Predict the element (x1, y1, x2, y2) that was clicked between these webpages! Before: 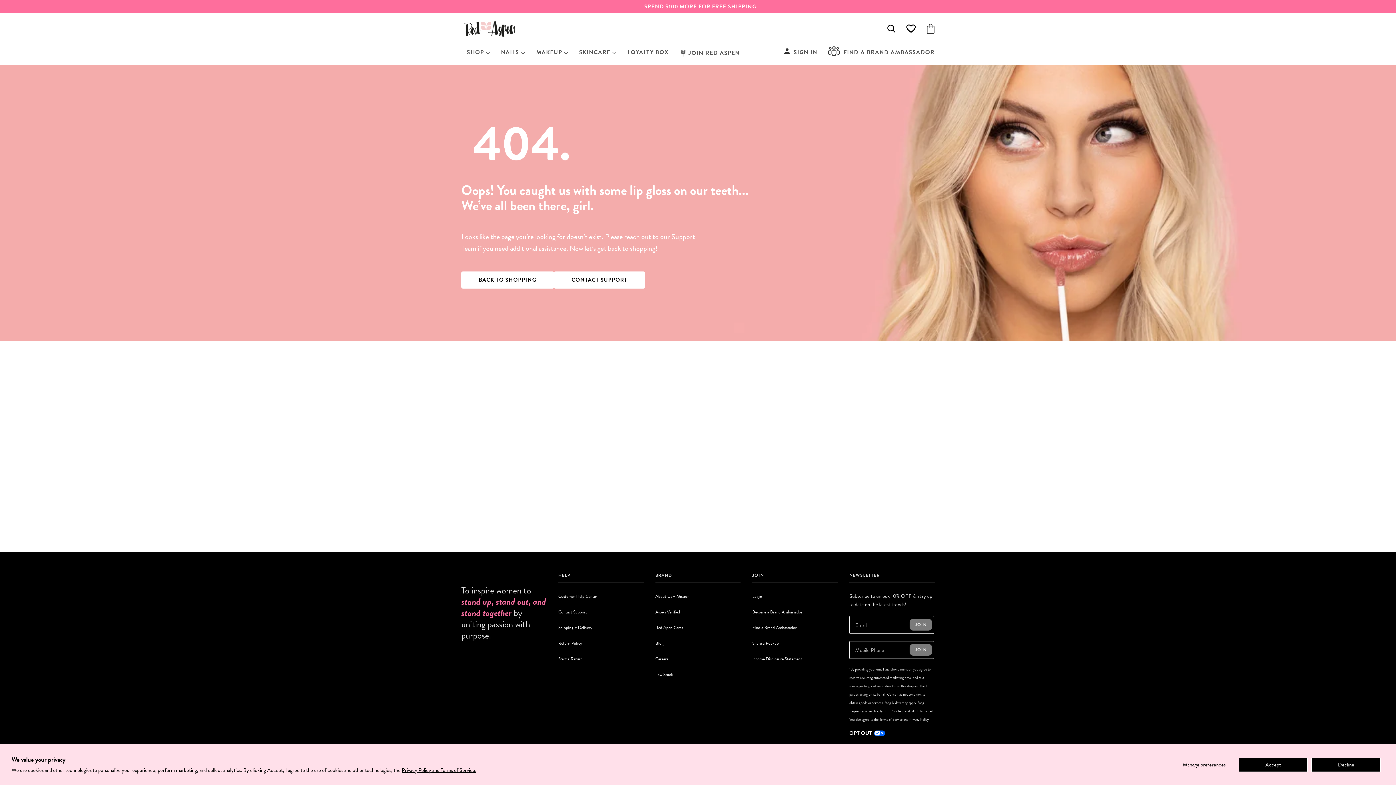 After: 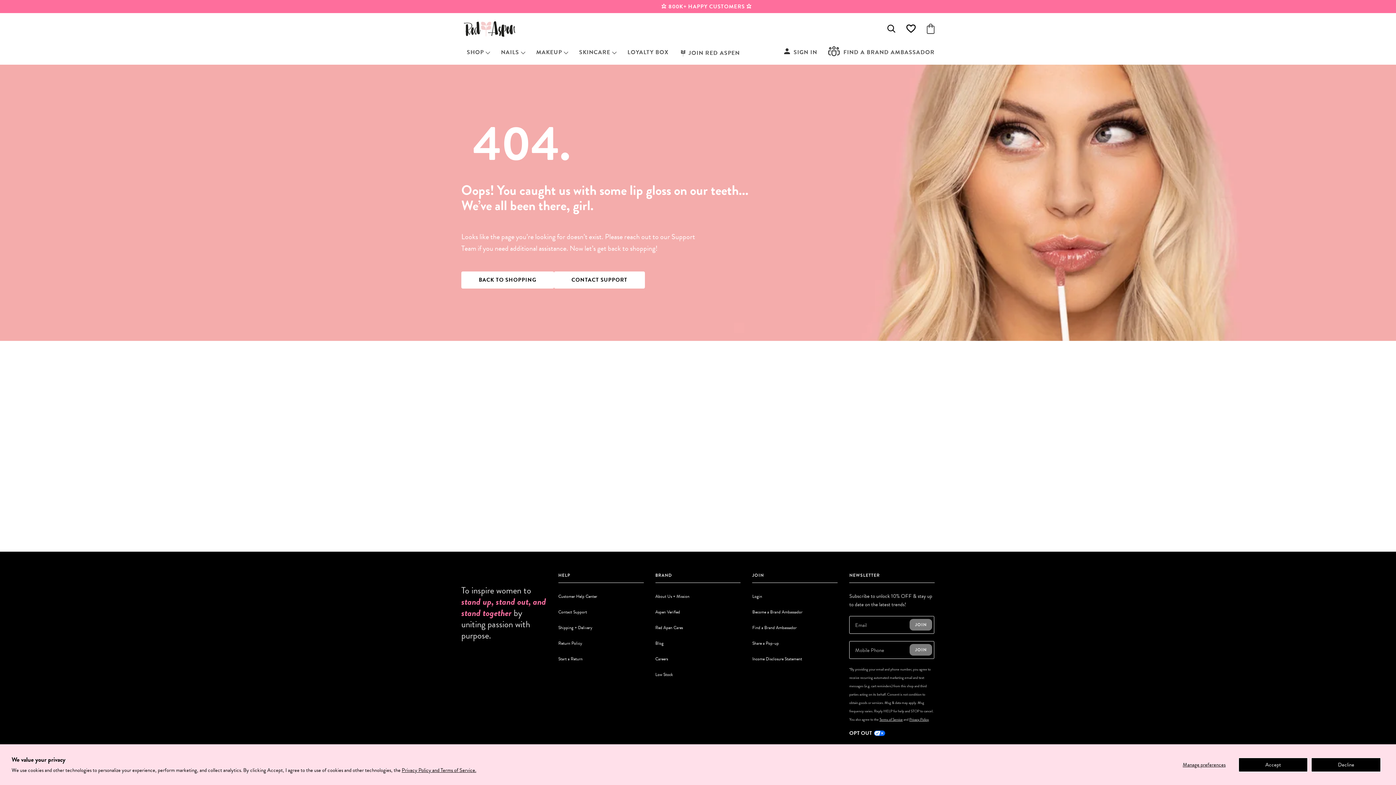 Action: bbox: (901, 13, 921, 44)